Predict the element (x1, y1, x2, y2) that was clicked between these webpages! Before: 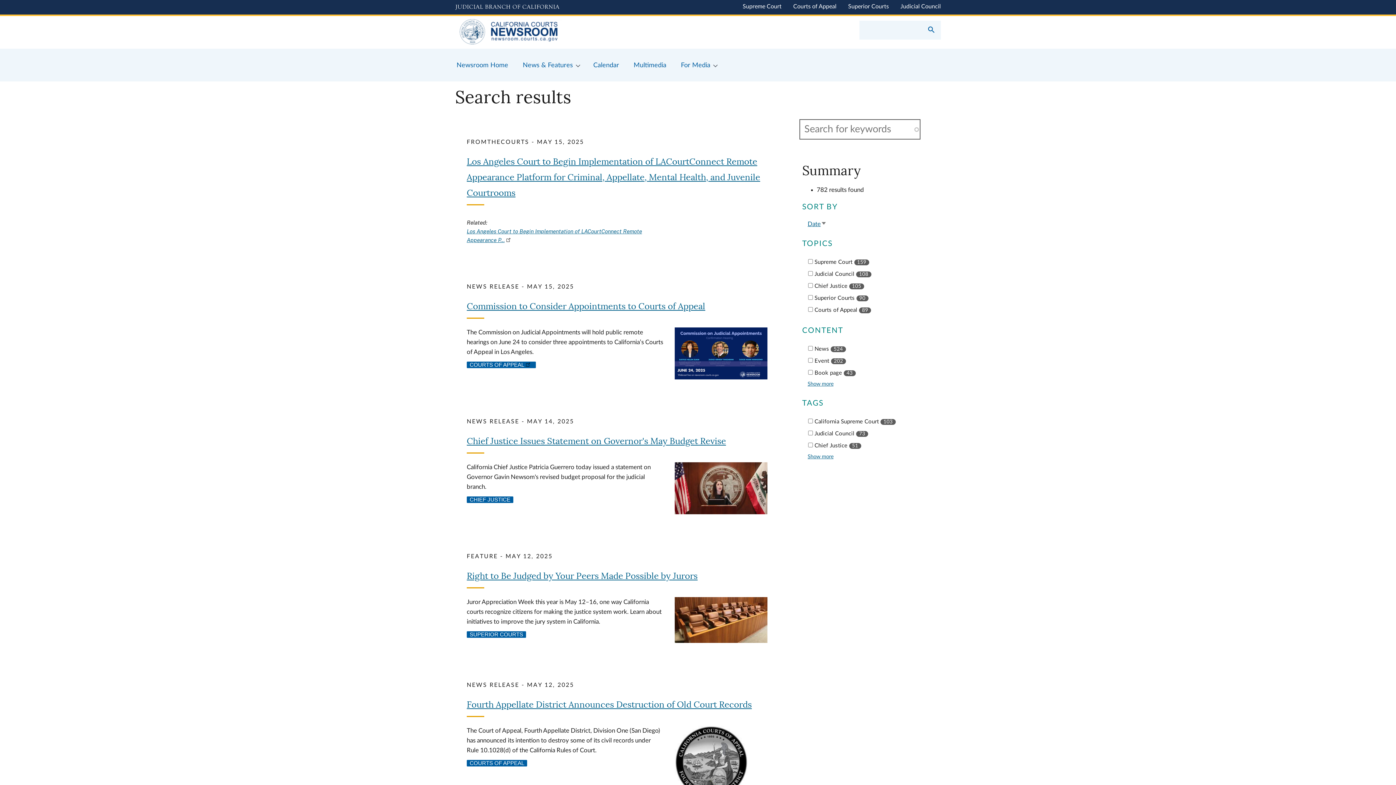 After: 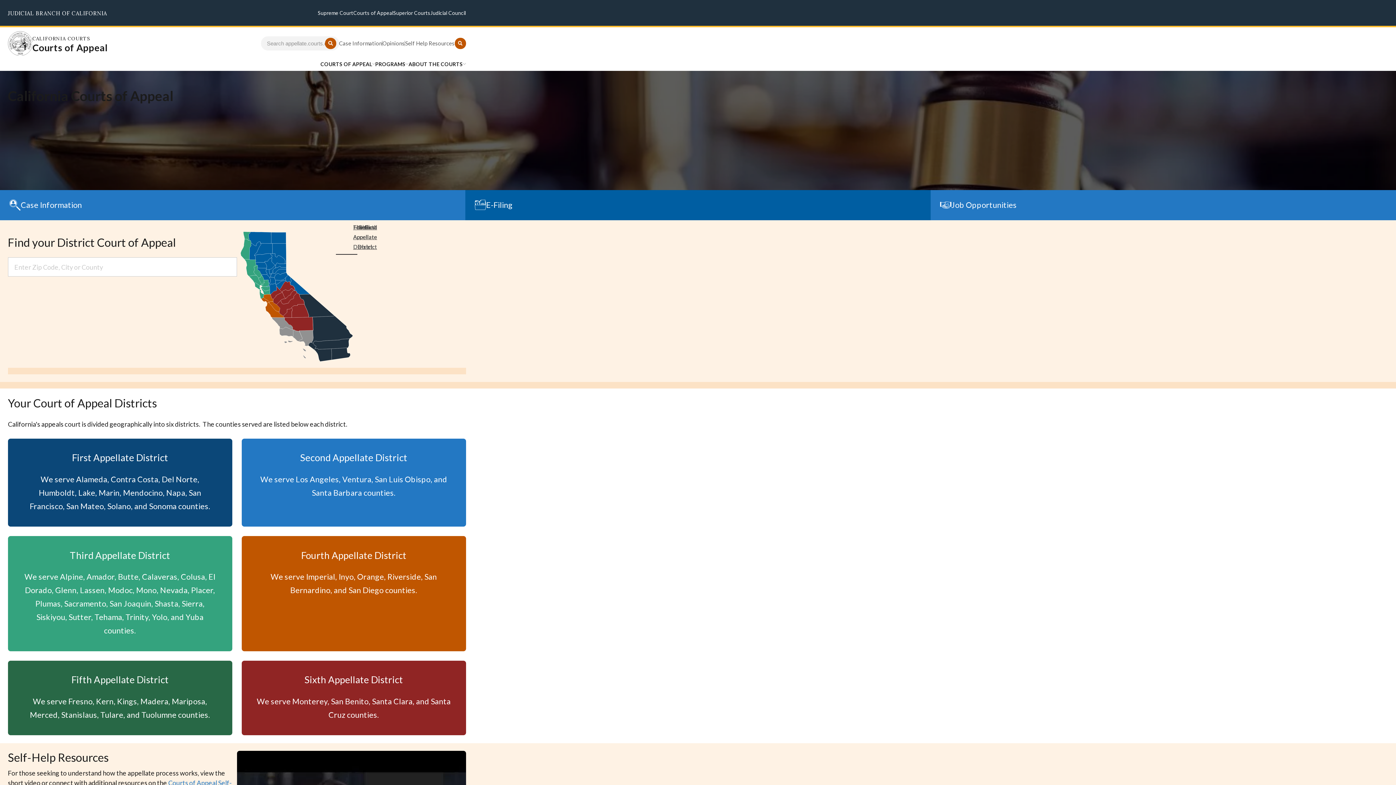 Action: label: Courts of Appeal bbox: (793, 3, 836, 9)